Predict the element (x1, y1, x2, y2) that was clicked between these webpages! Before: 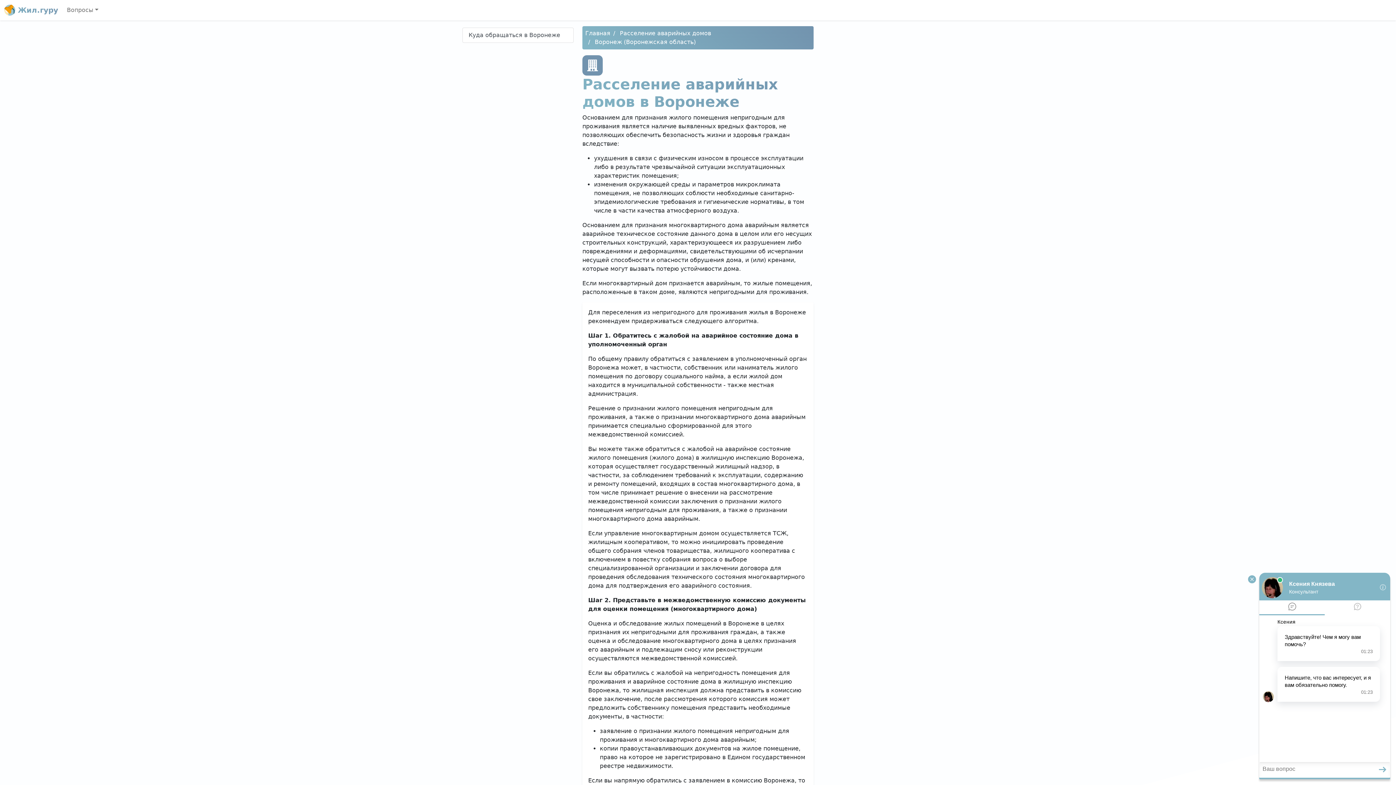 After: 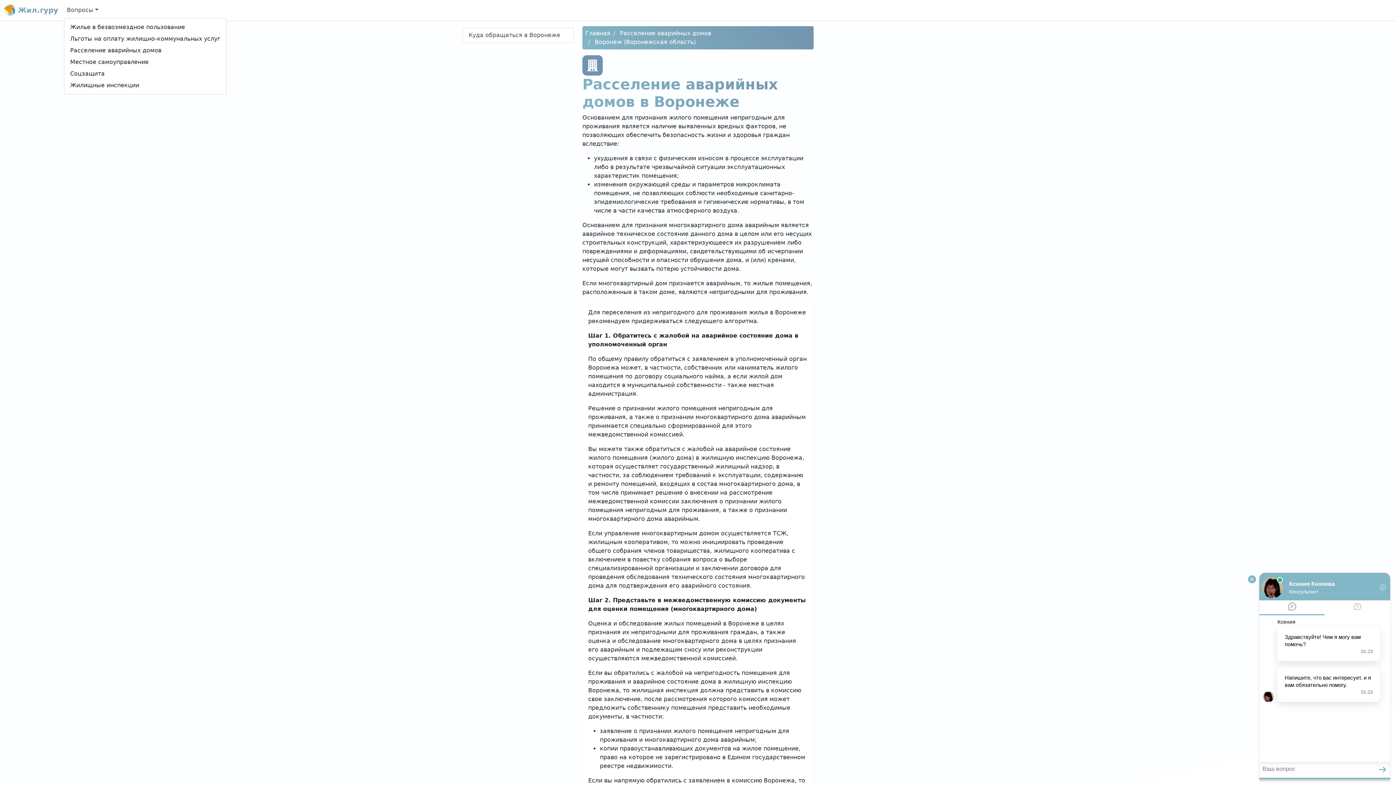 Action: label: Вопросы bbox: (64, 2, 101, 17)